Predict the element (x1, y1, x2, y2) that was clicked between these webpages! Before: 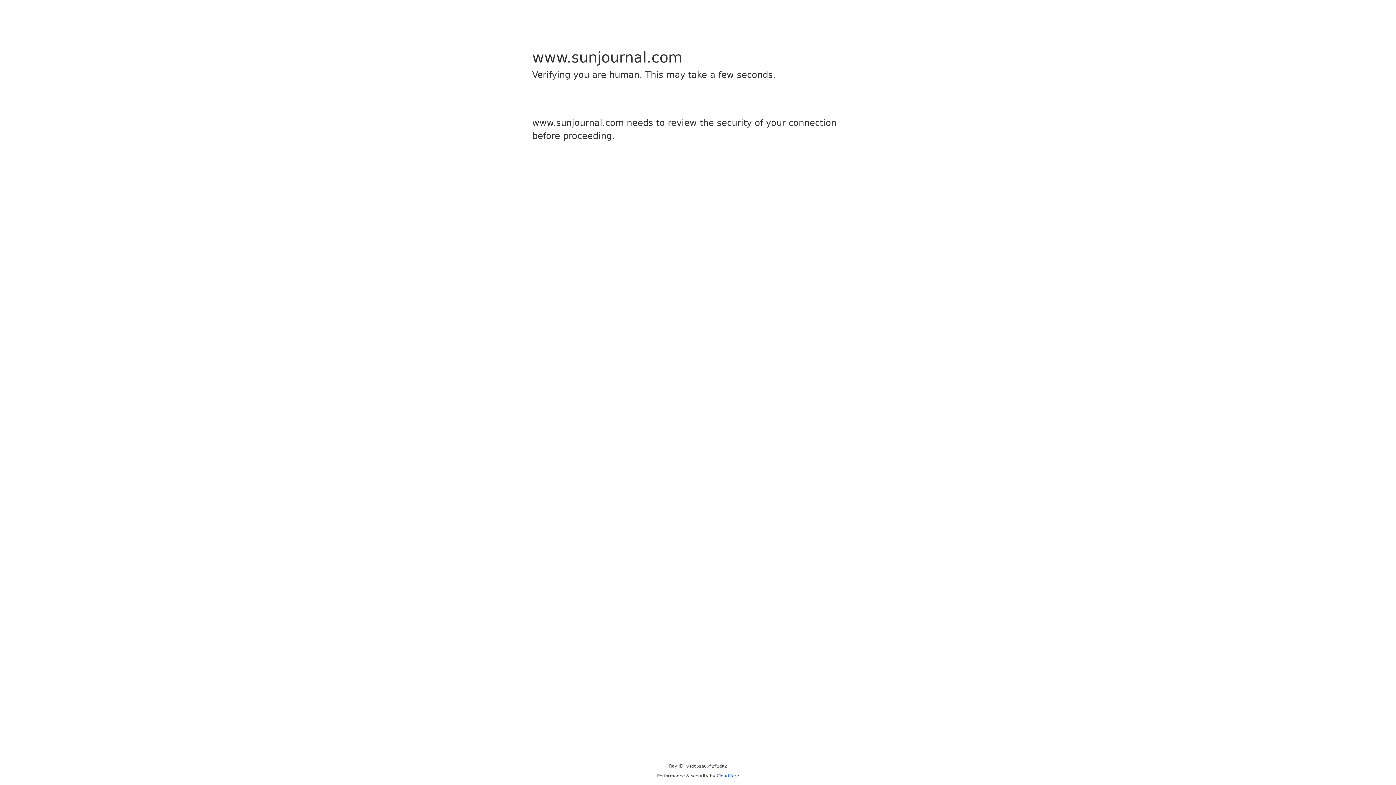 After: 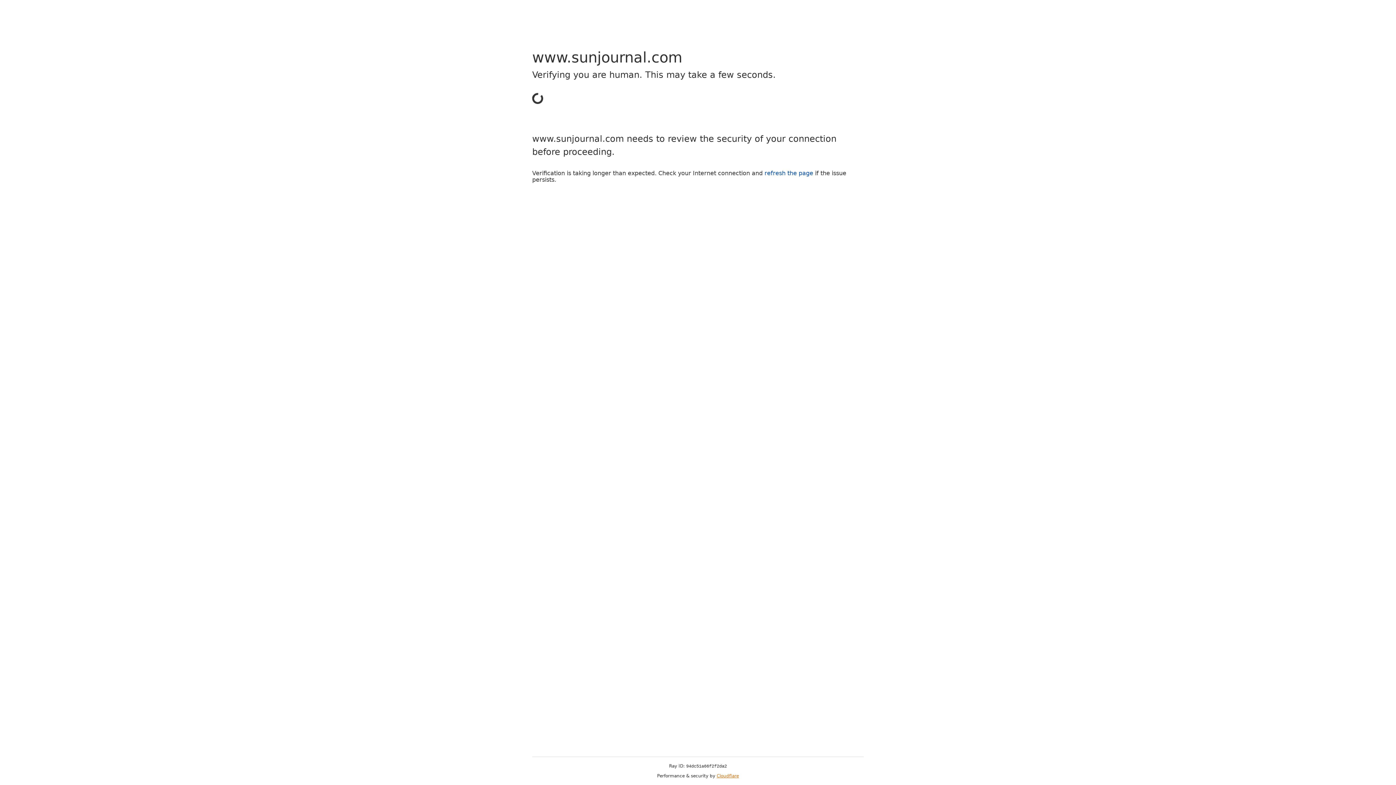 Action: label: Cloudflare bbox: (716, 773, 739, 778)